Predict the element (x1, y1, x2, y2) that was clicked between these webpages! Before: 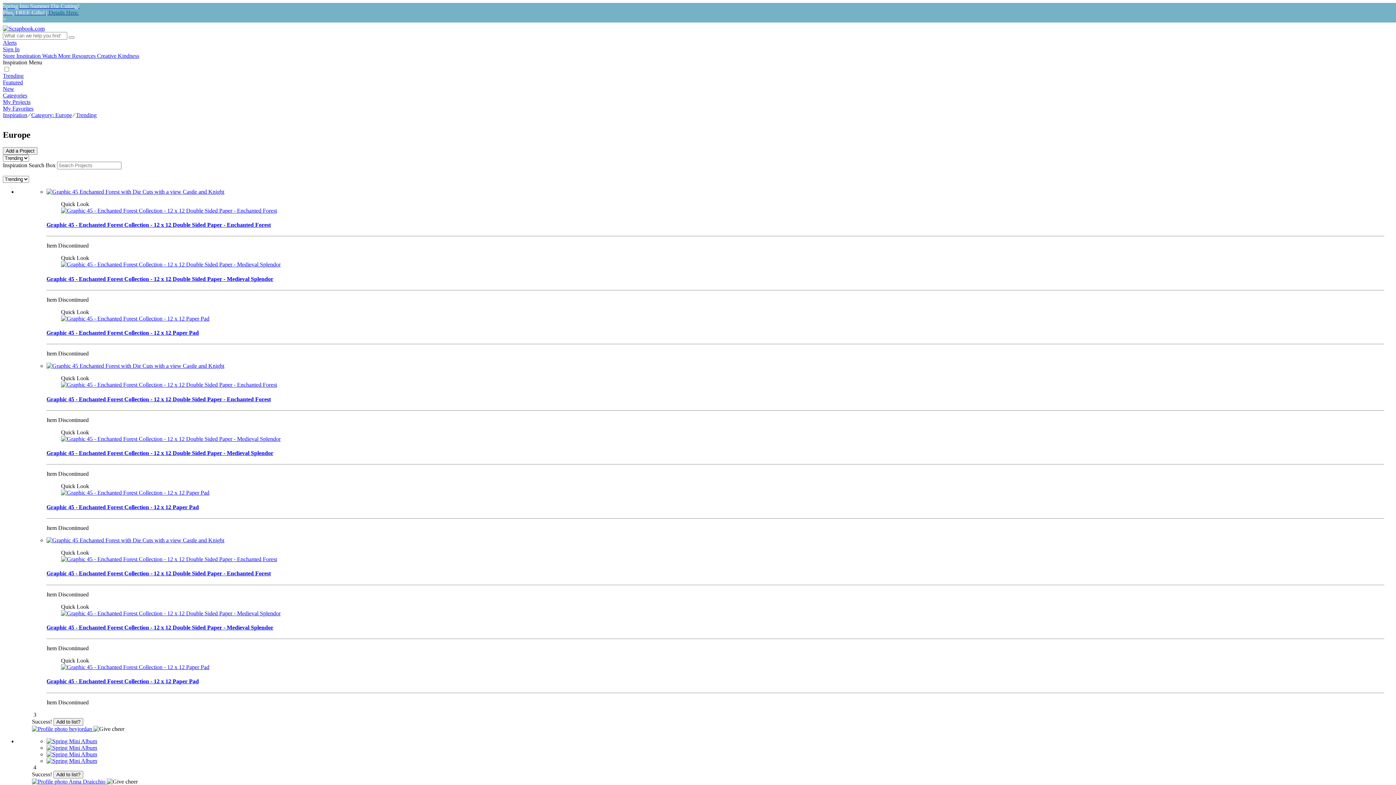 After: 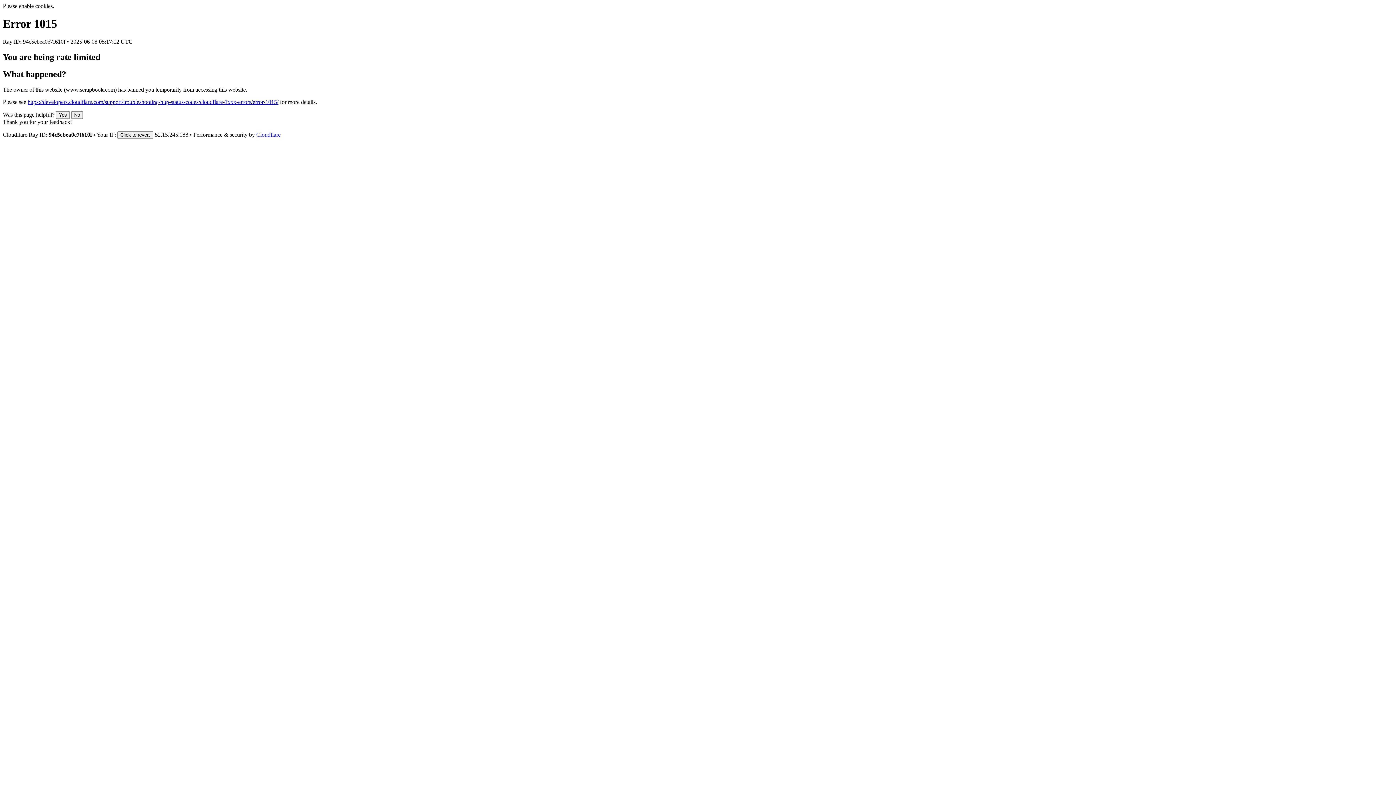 Action: bbox: (46, 678, 1384, 685) label: Graphic 45 - Enchanted Forest Collection - 12 x 12 Paper Pad